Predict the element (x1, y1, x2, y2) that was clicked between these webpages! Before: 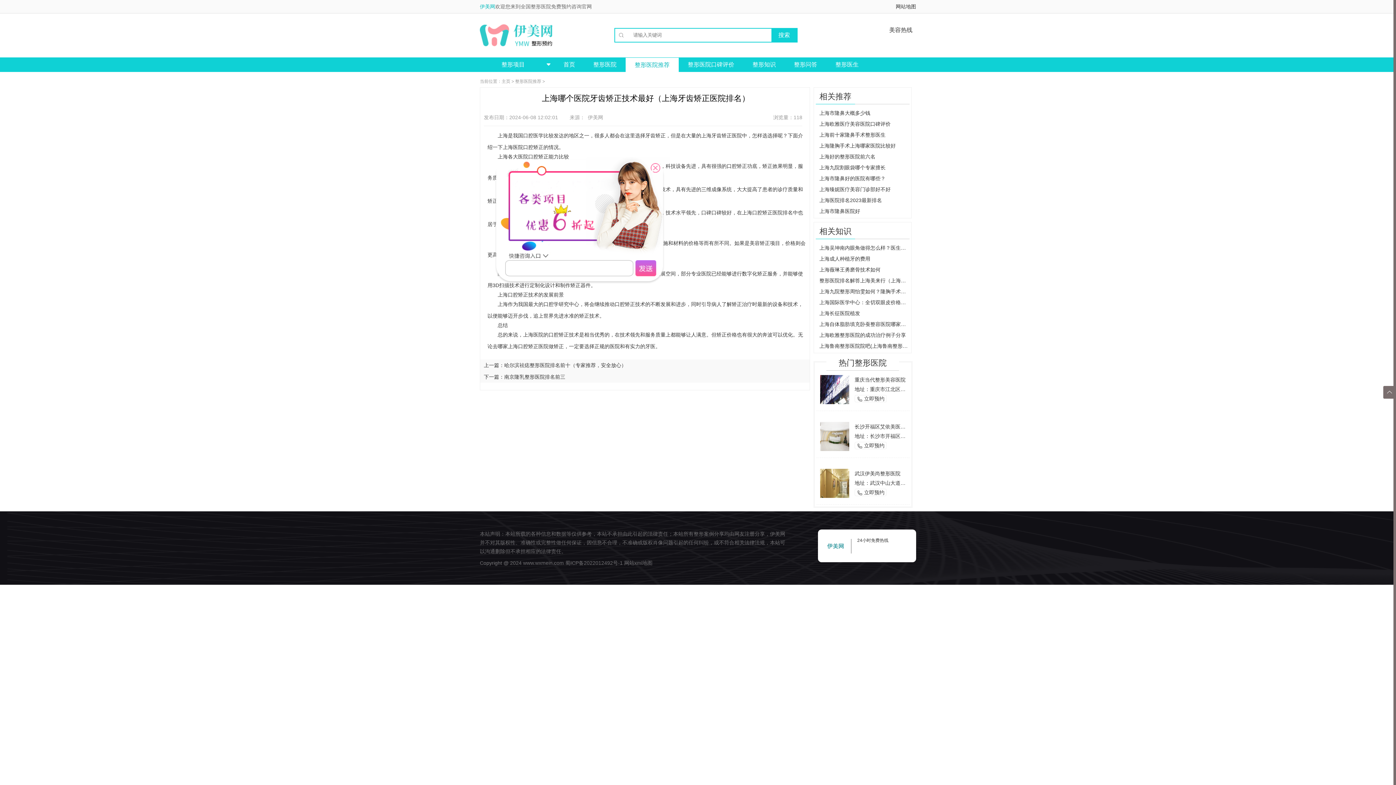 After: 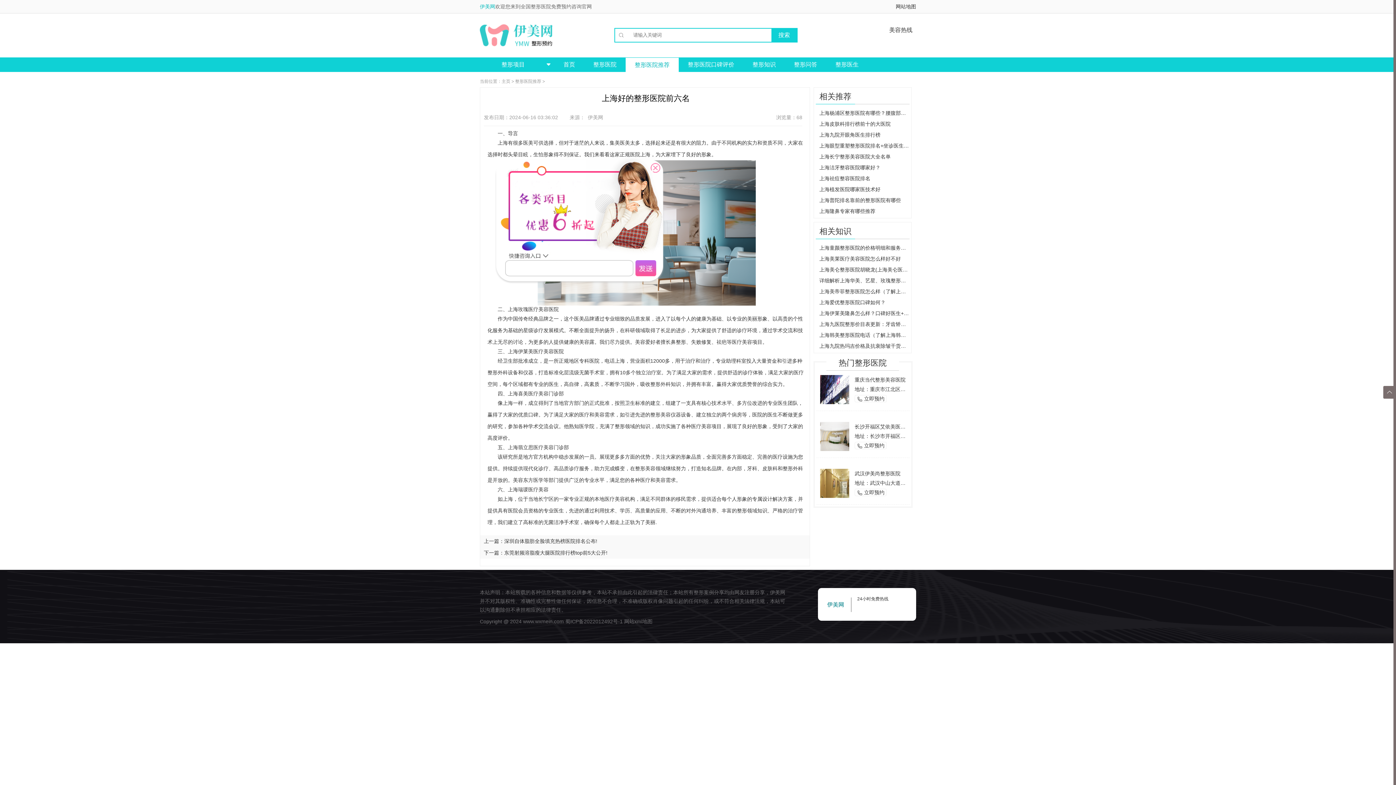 Action: bbox: (816, 150, 909, 161) label: 上海好的整形医院前六名